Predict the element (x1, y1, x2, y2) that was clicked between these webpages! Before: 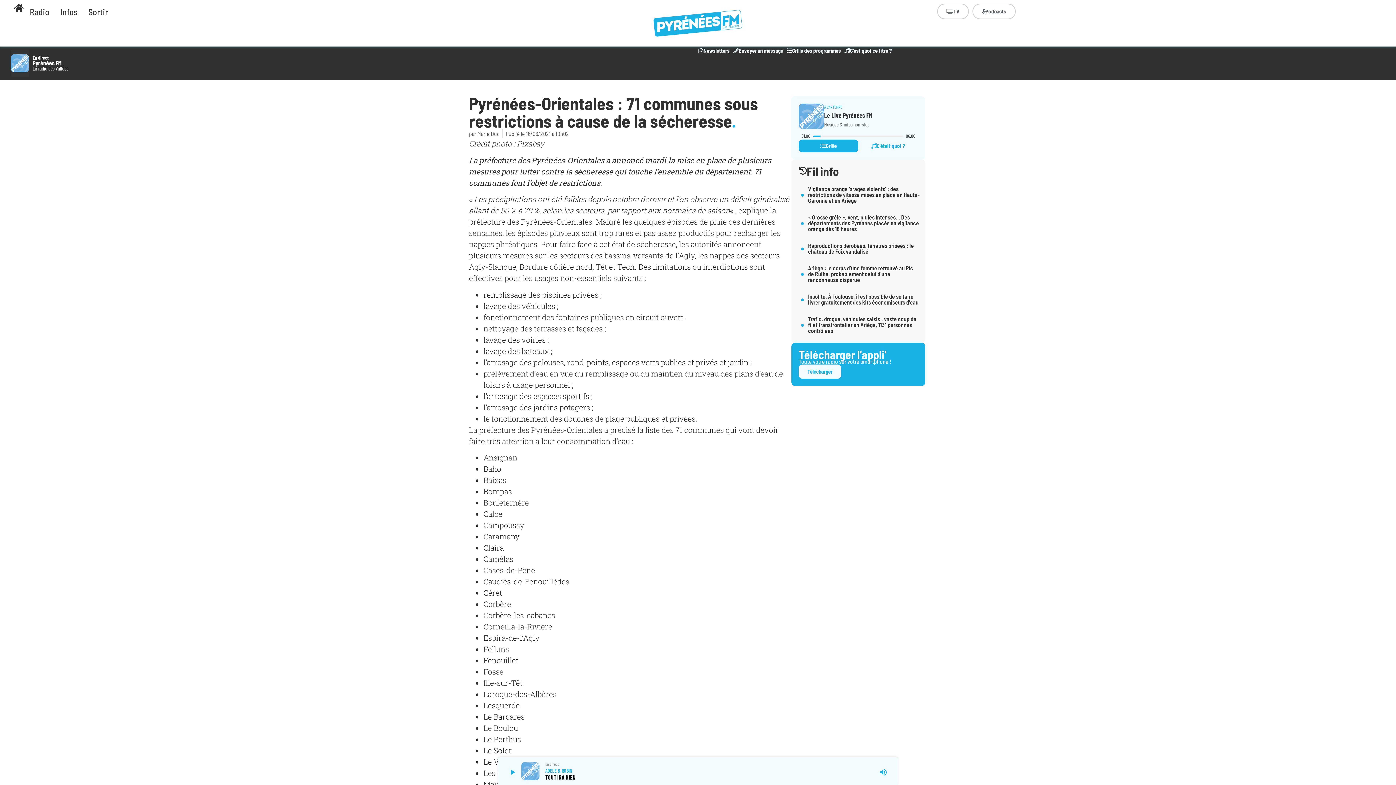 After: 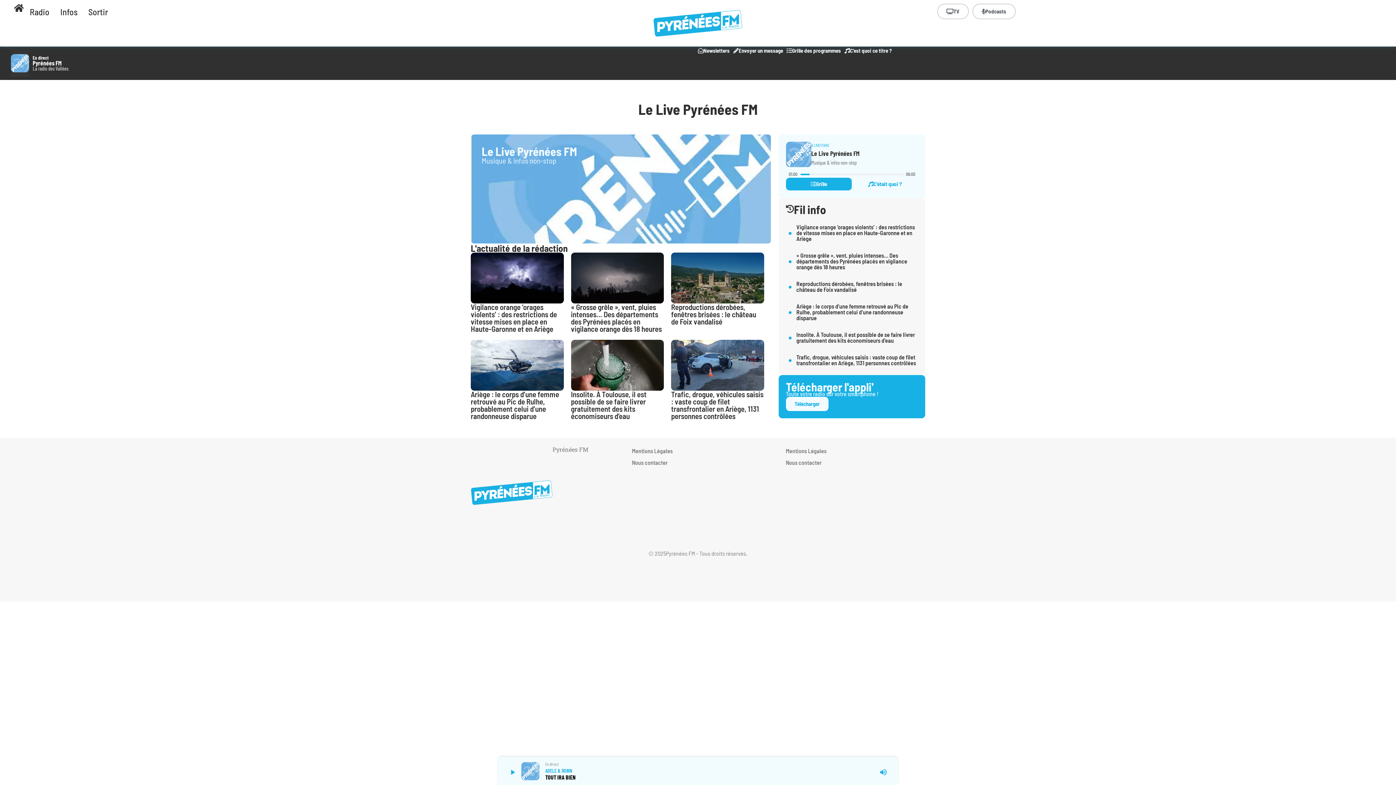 Action: label: Le Live Pyrénées FM bbox: (824, 111, 872, 119)